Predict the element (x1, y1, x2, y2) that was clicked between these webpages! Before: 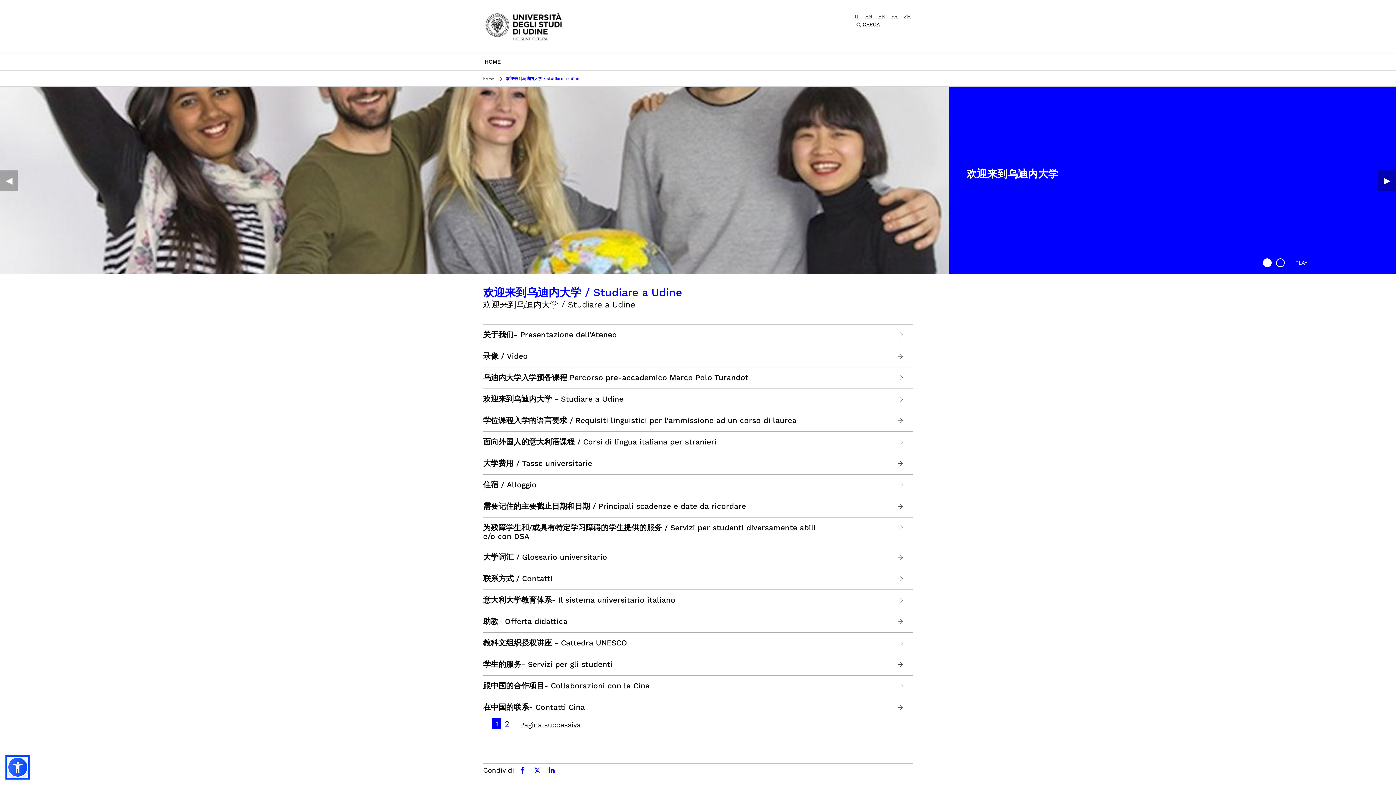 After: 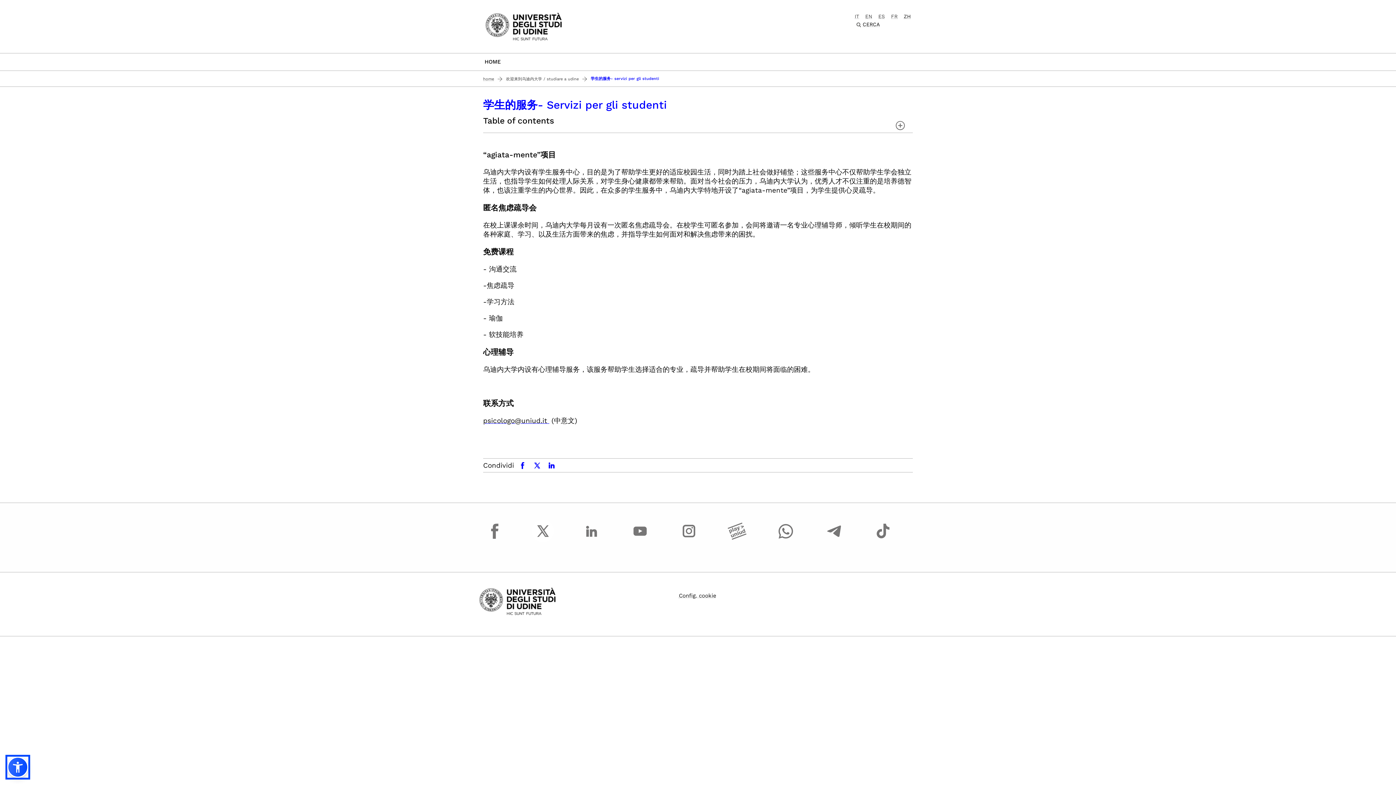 Action: bbox: (483, 660, 612, 669) label: 学生的服务- Servizi per gli studenti